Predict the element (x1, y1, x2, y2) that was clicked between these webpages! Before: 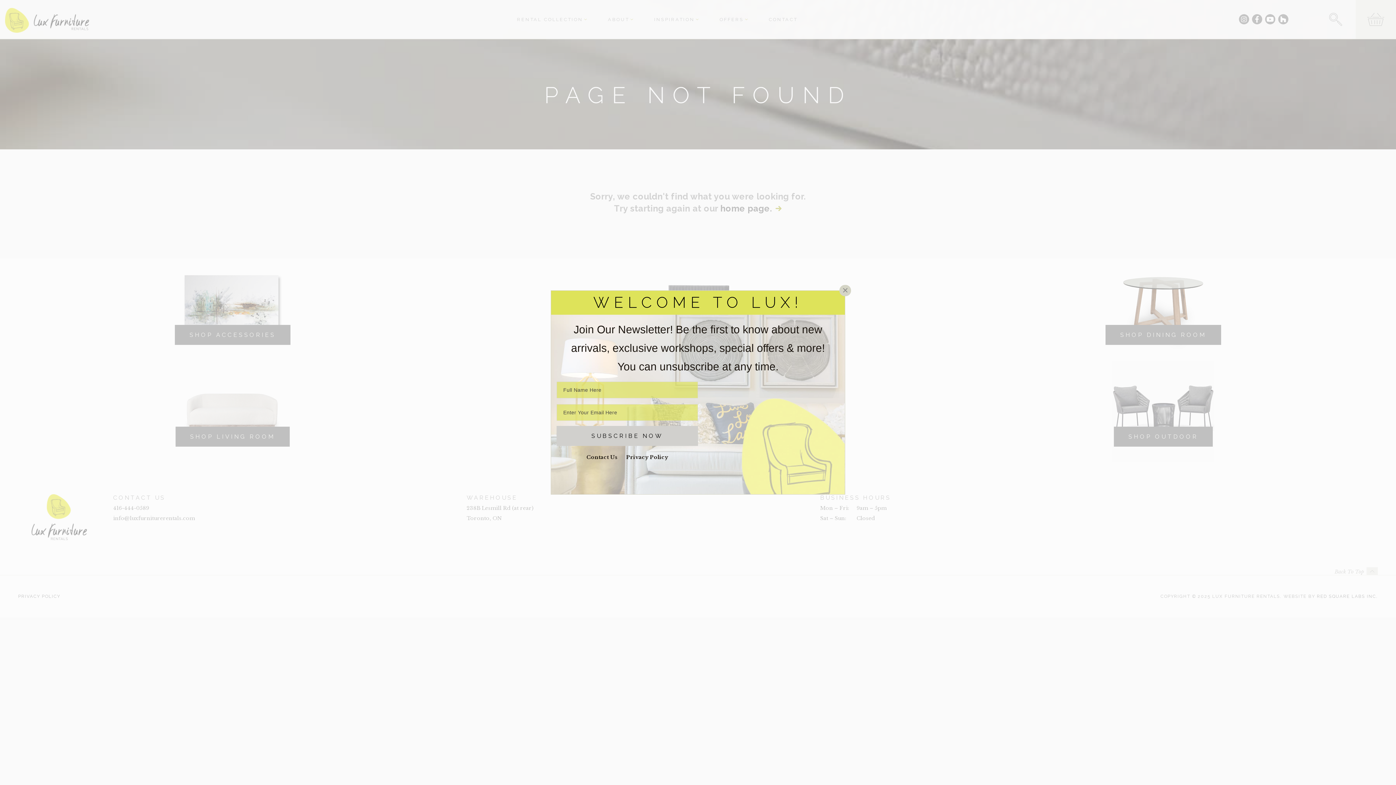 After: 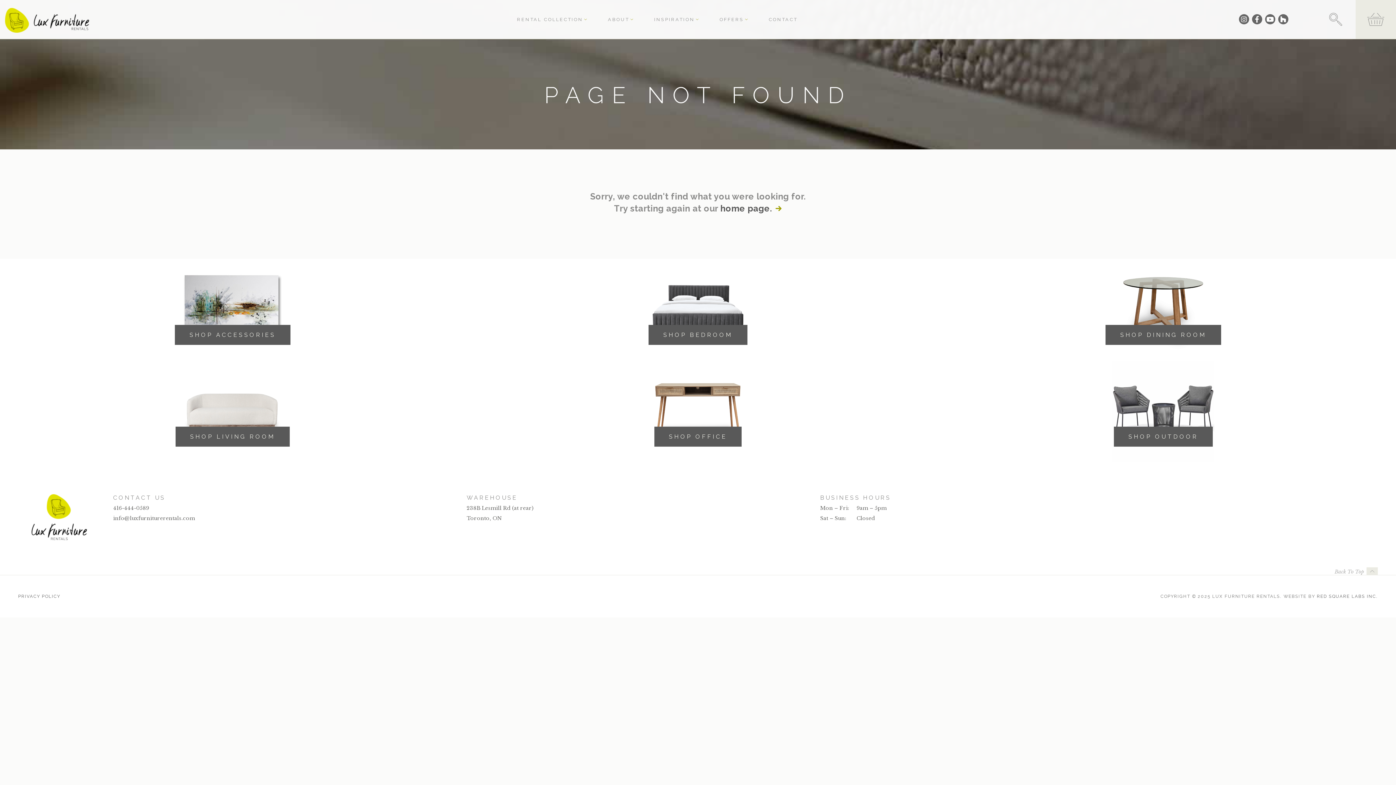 Action: label: × bbox: (839, 284, 851, 296)